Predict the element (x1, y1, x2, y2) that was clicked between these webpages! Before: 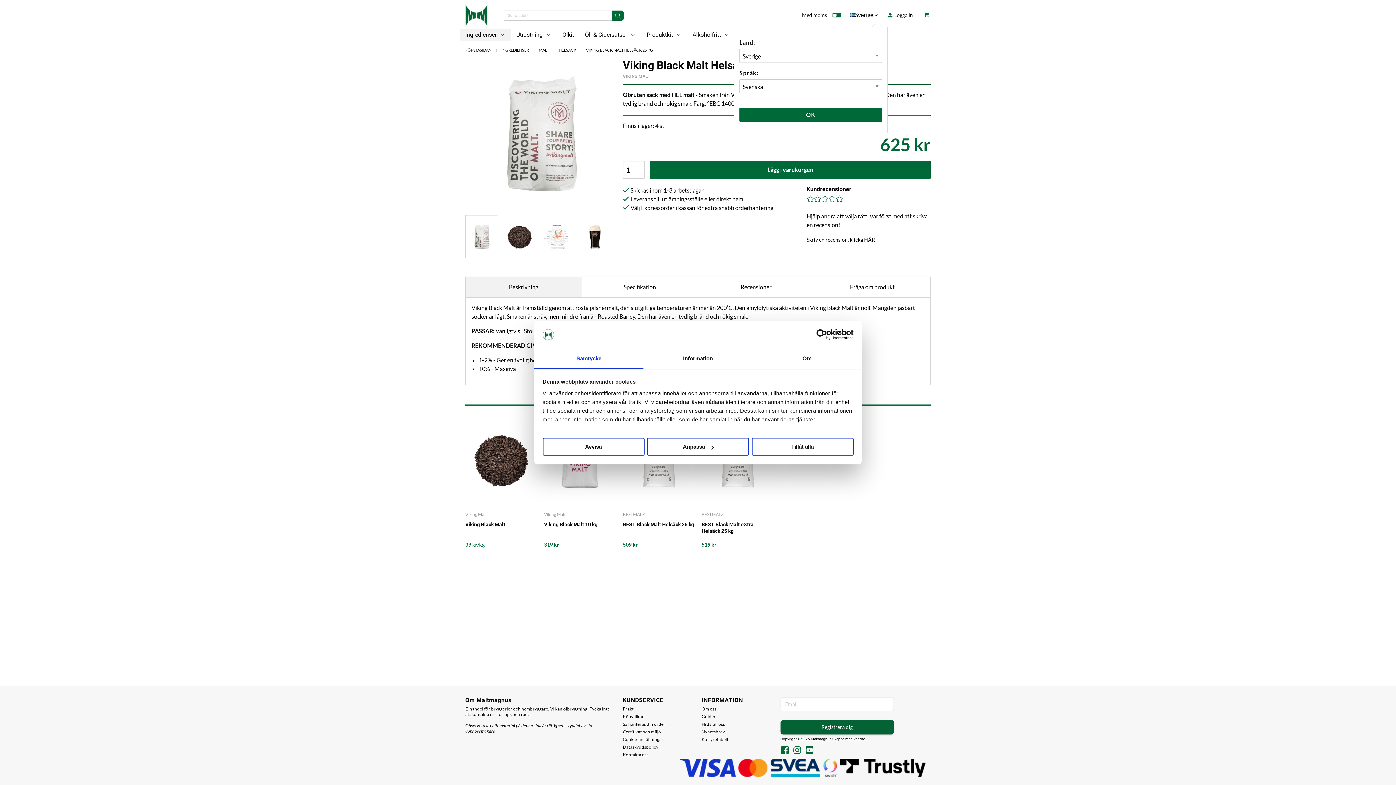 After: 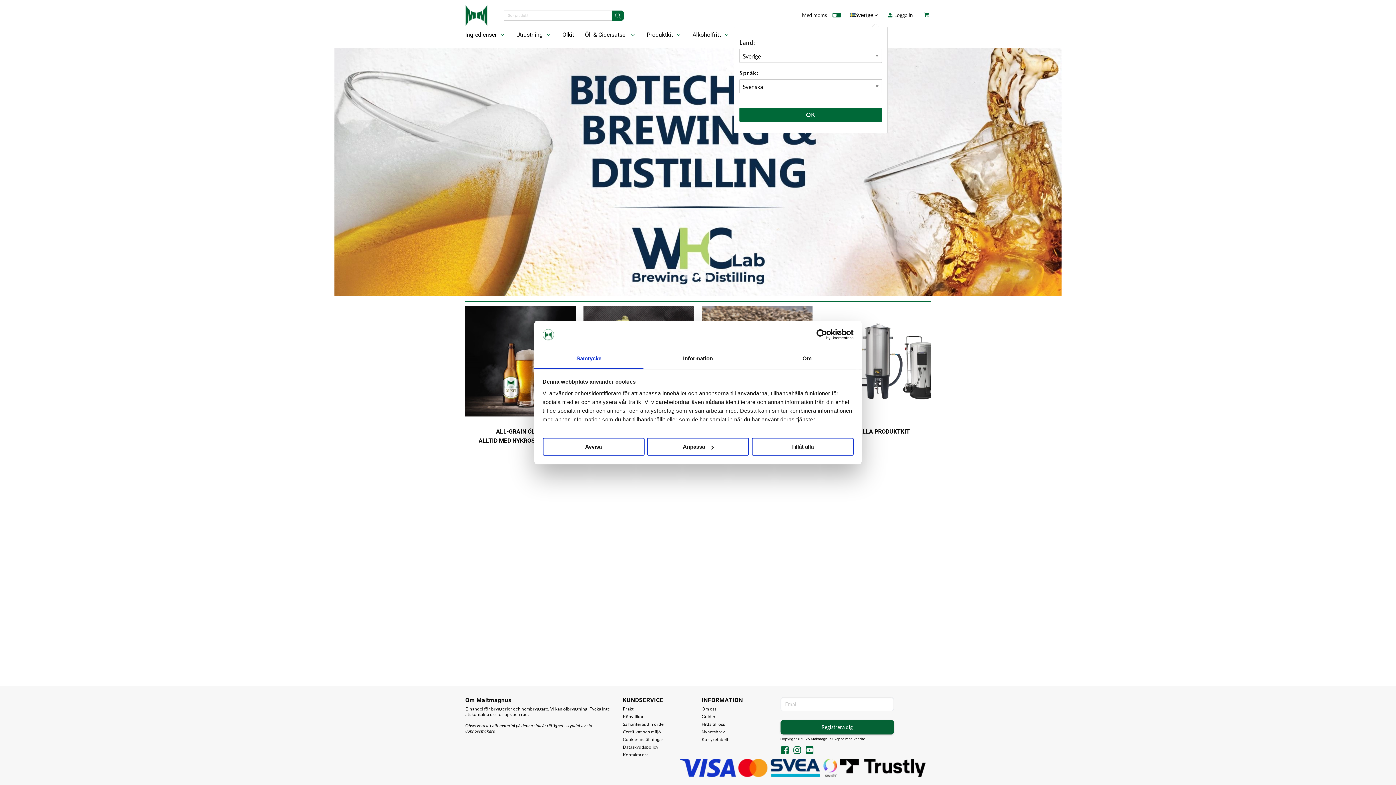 Action: bbox: (465, 7, 487, 21)